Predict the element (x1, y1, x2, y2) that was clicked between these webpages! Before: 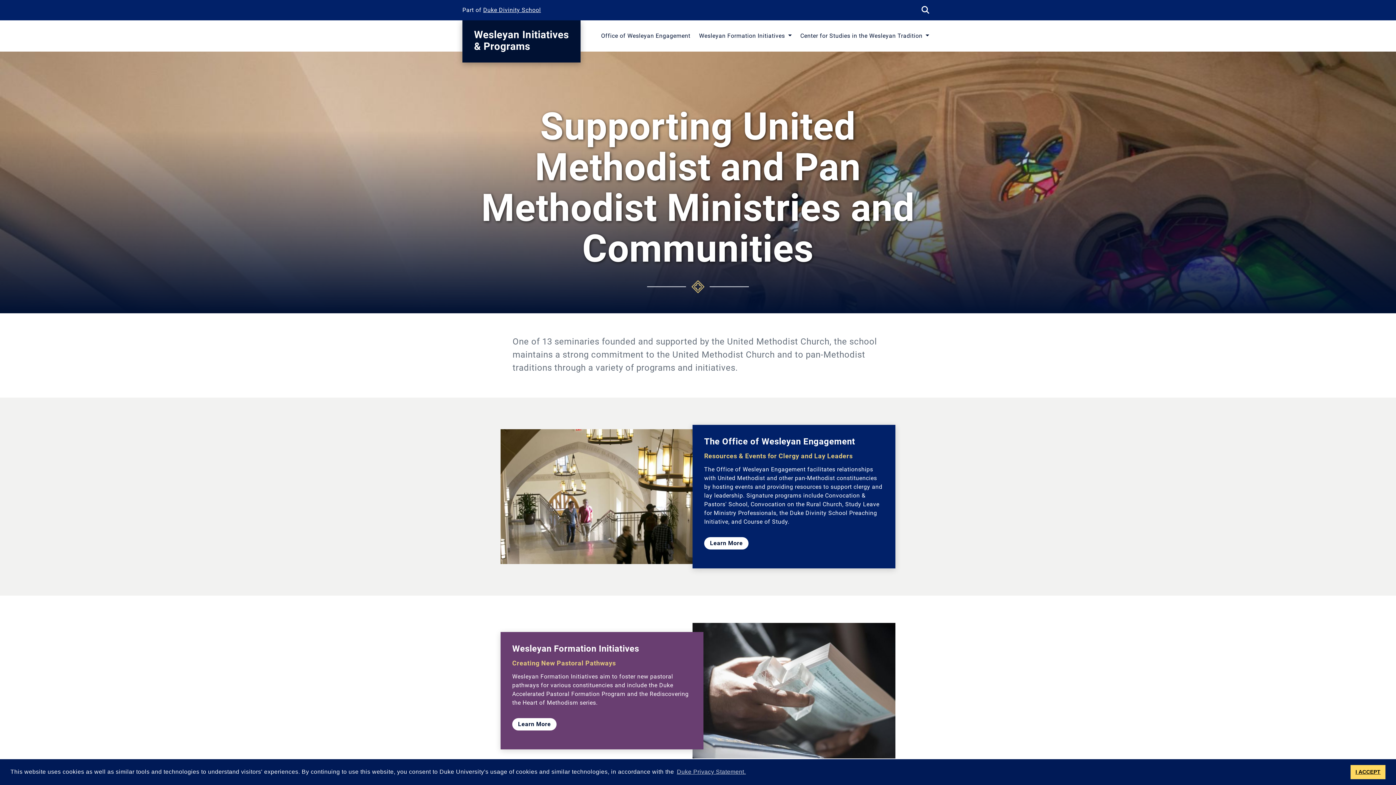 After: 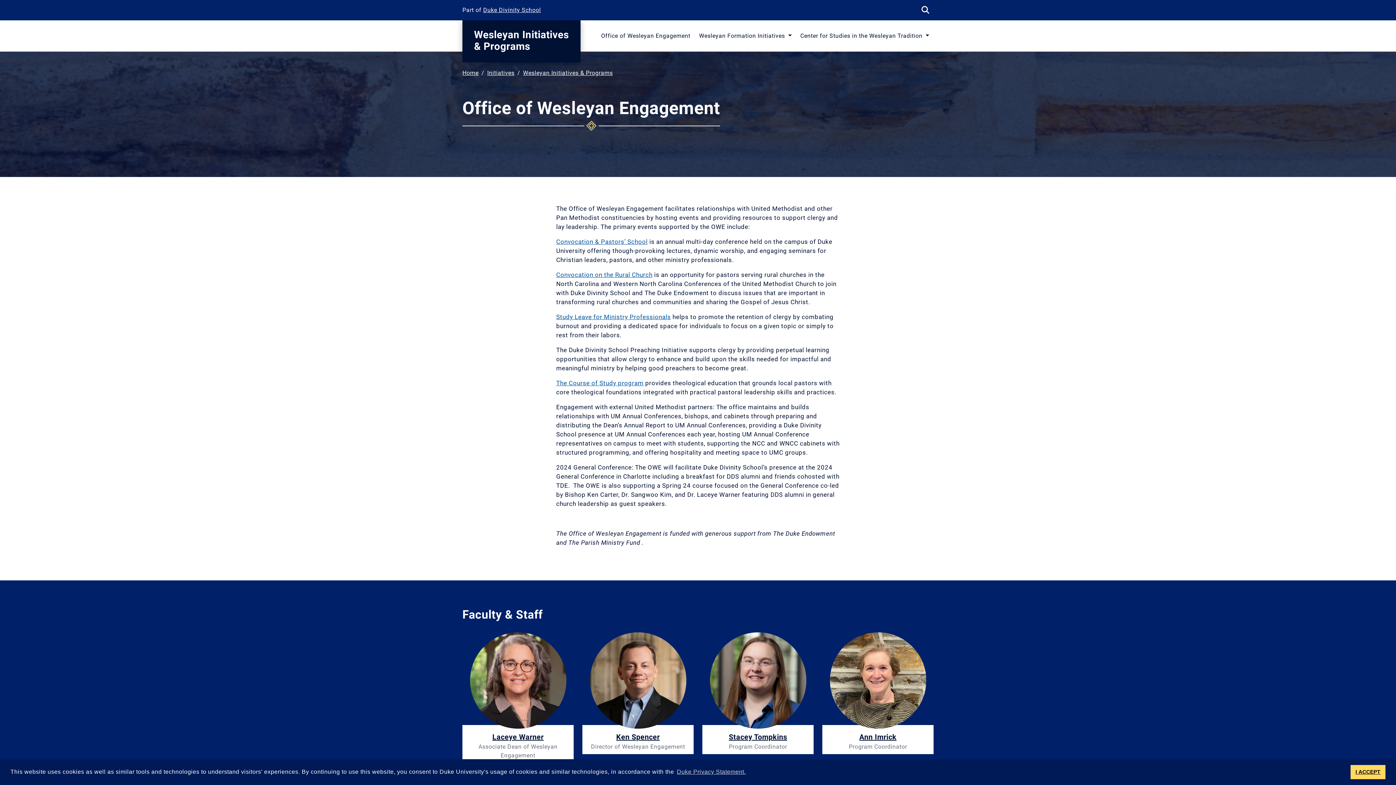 Action: bbox: (704, 537, 748, 549) label: Learn More
about the office of wesleyan engagement